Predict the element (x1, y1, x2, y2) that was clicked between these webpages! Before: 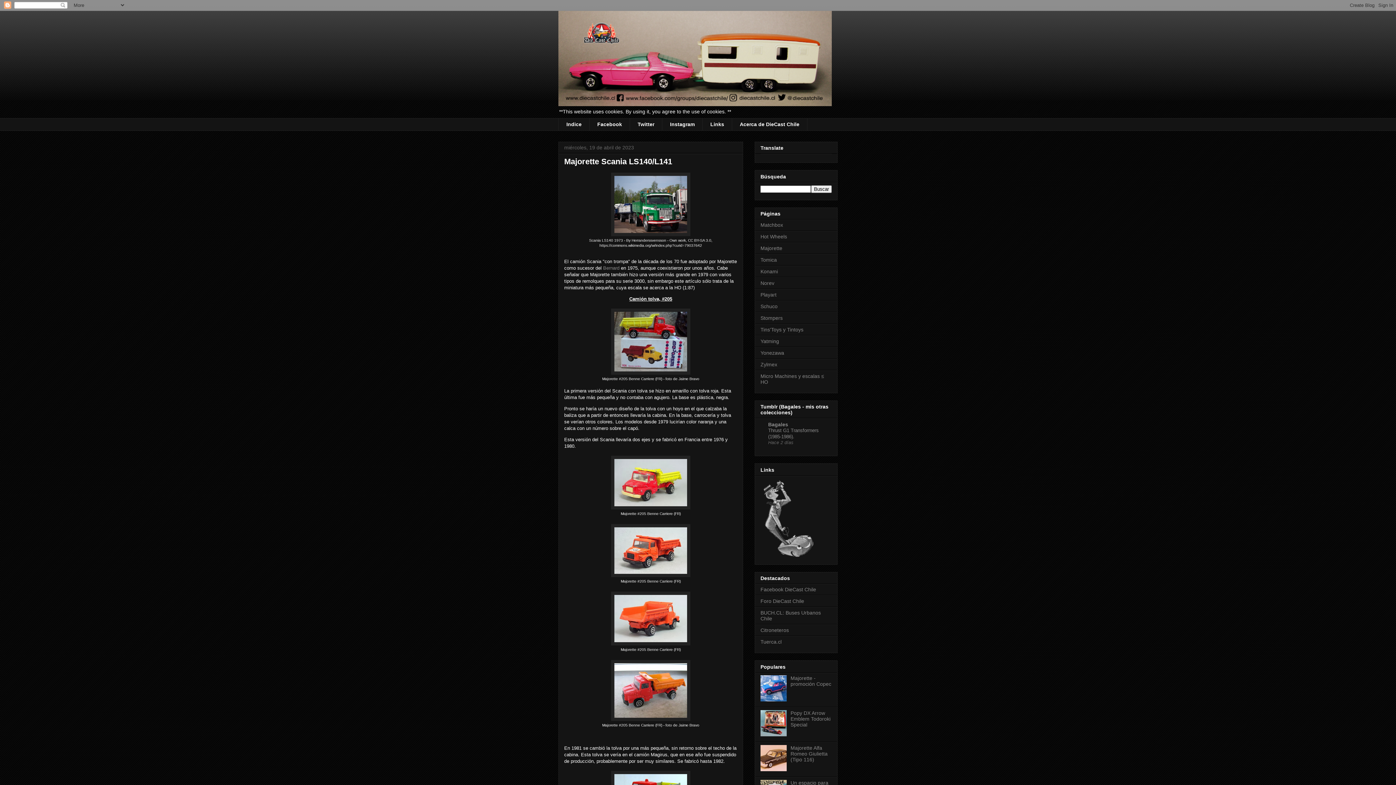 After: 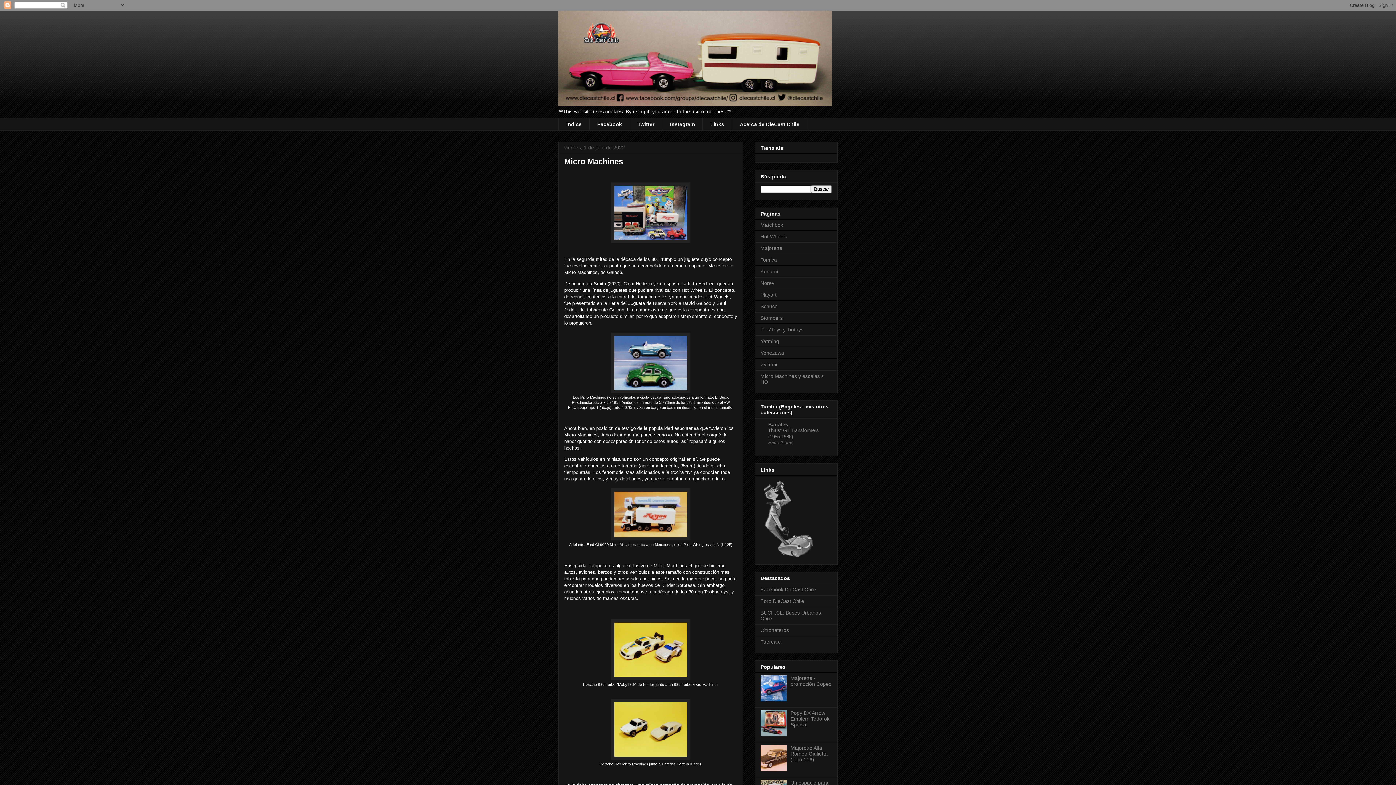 Action: bbox: (760, 373, 824, 385) label: Micro Machines y escalas ≤ HO